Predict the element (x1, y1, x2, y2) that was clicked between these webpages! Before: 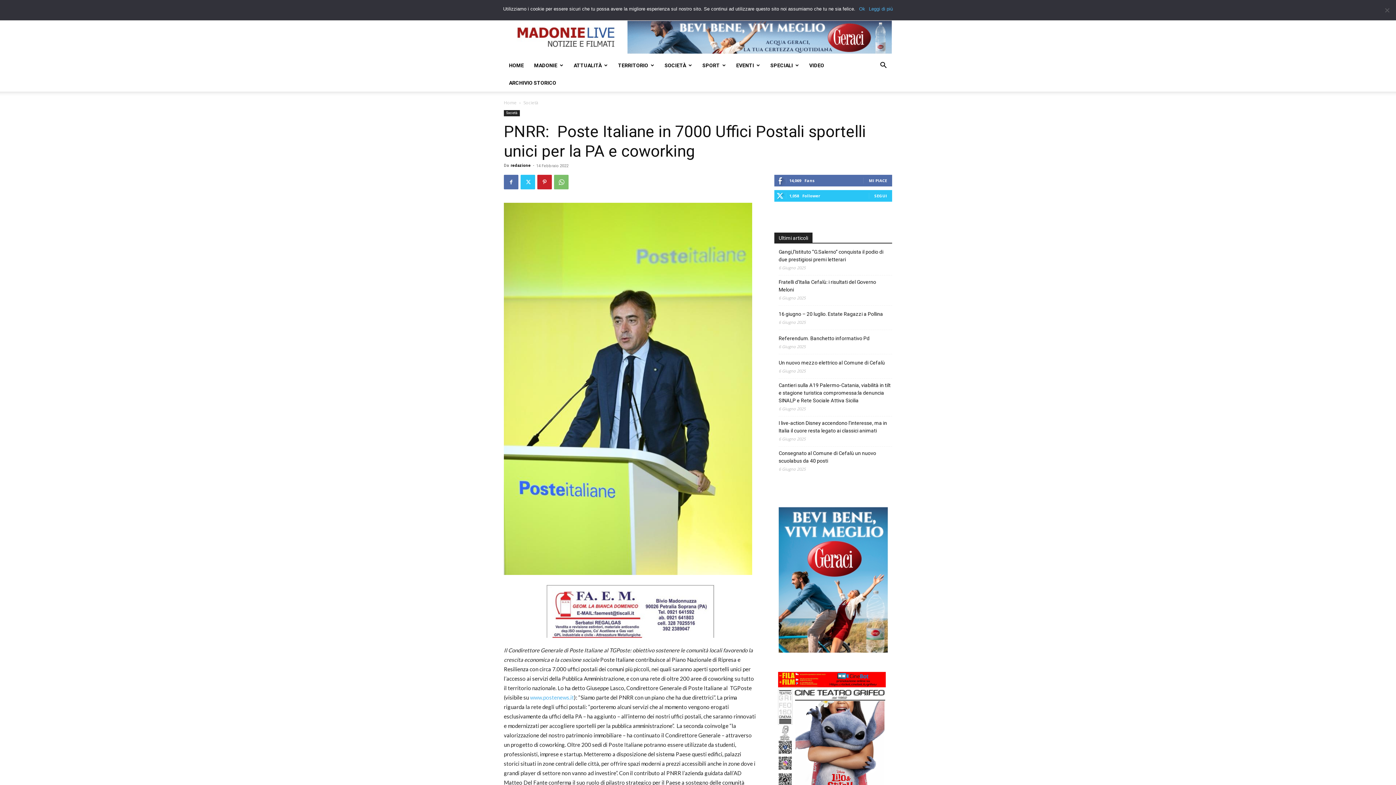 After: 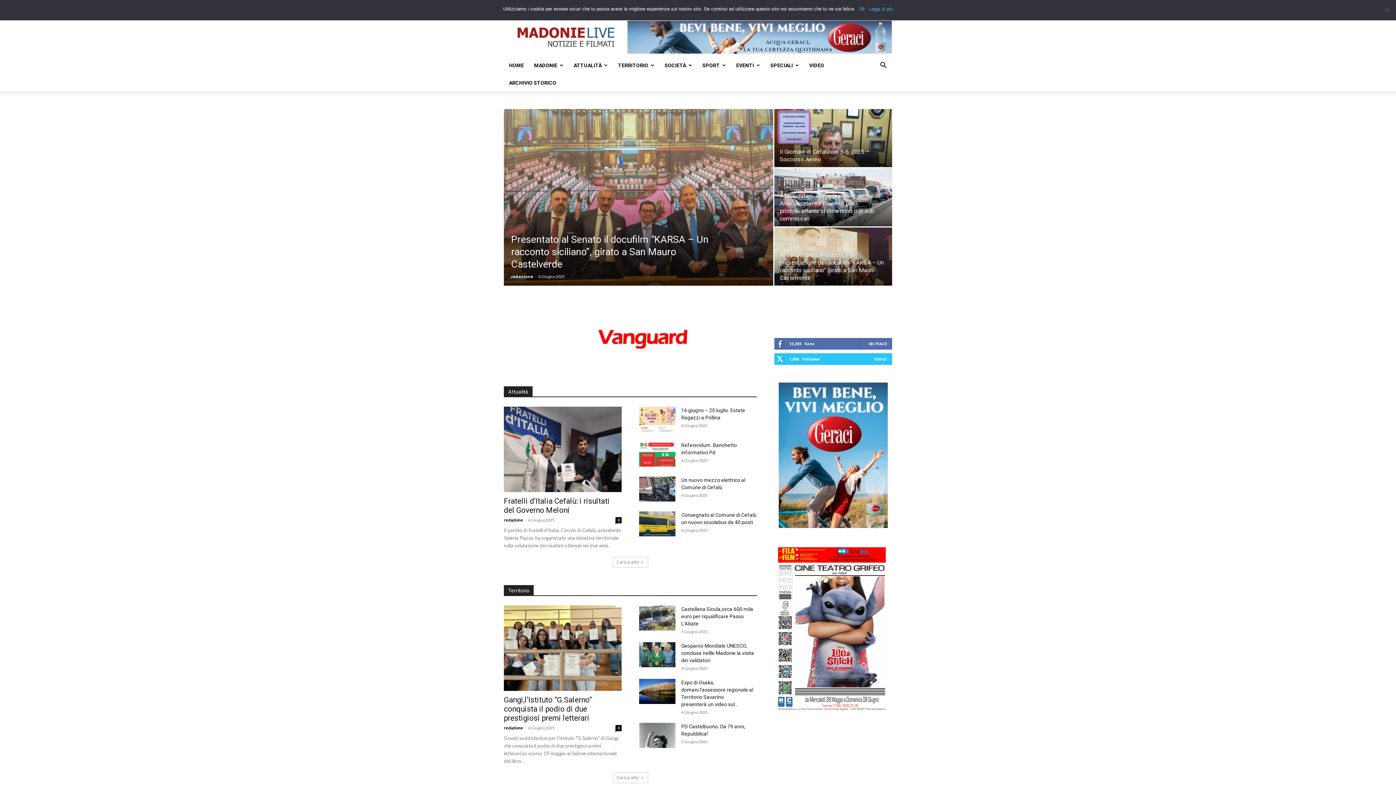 Action: bbox: (504, 56, 529, 74) label: HOME